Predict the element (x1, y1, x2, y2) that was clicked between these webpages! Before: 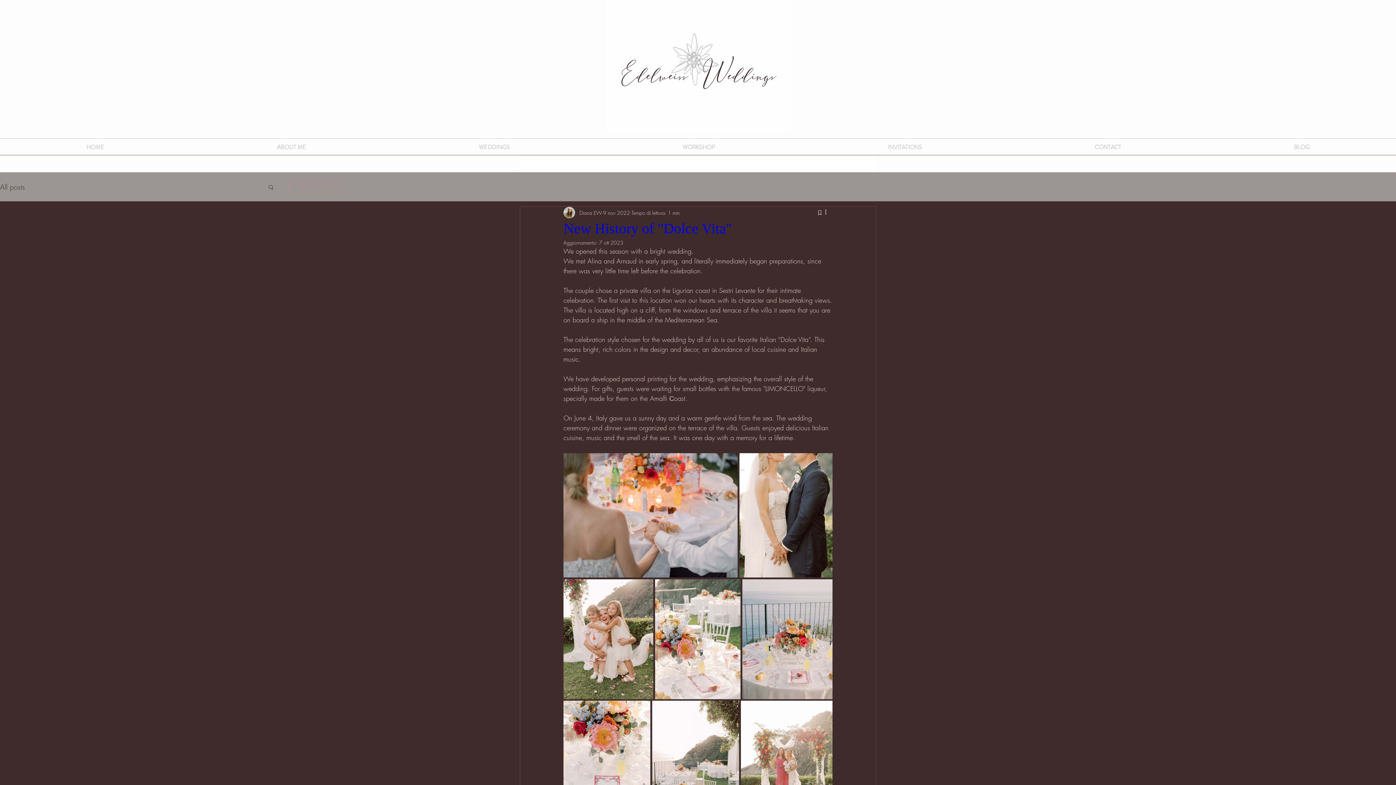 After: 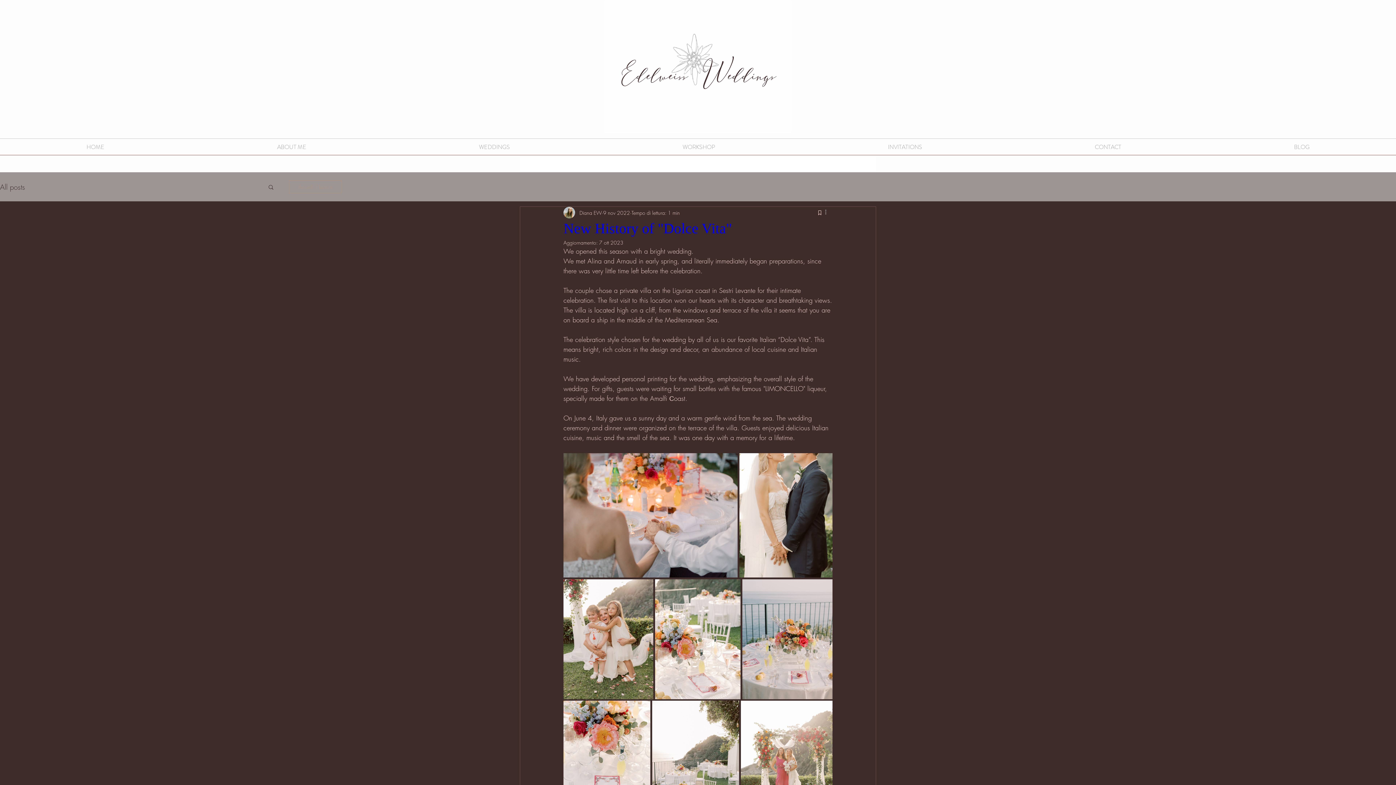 Action: label: Altre azioni bbox: (824, 208, 832, 217)